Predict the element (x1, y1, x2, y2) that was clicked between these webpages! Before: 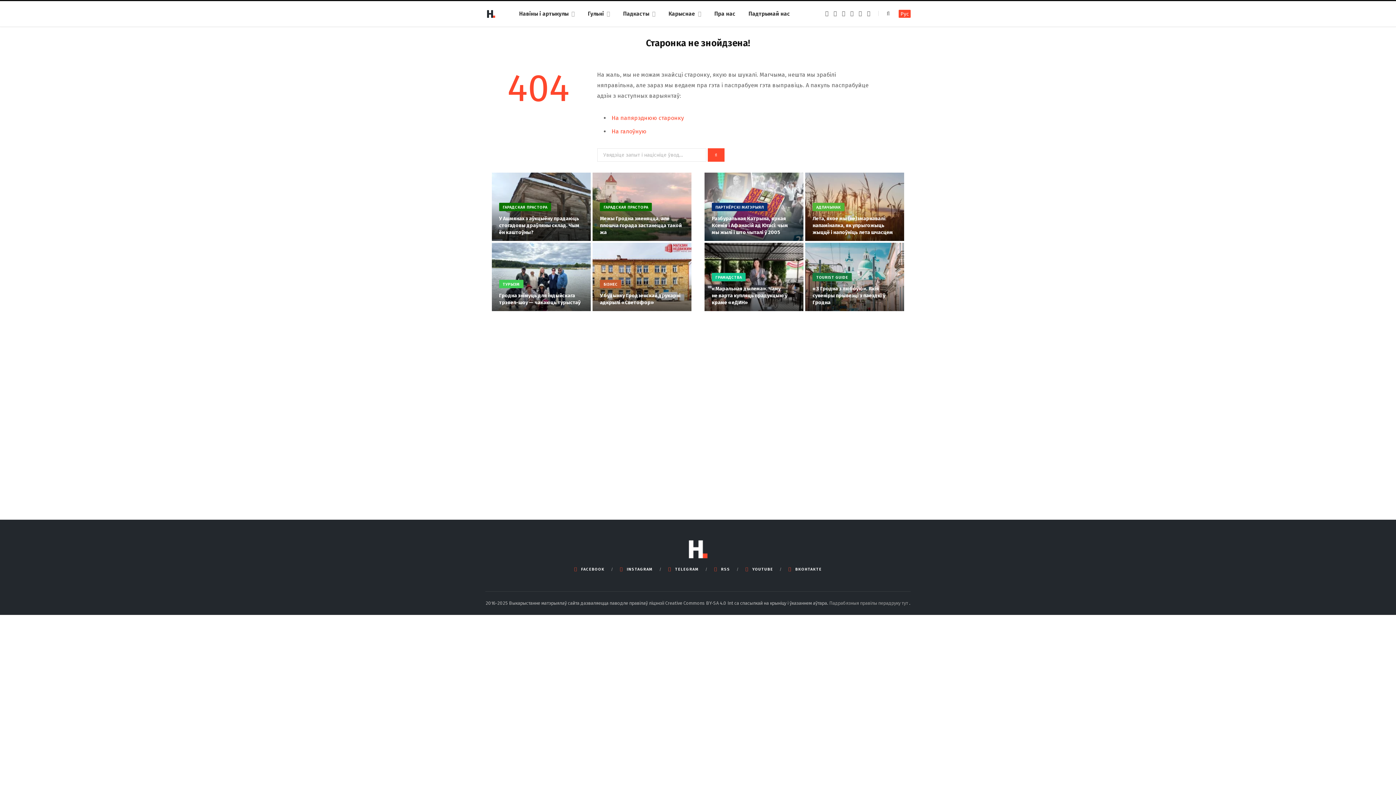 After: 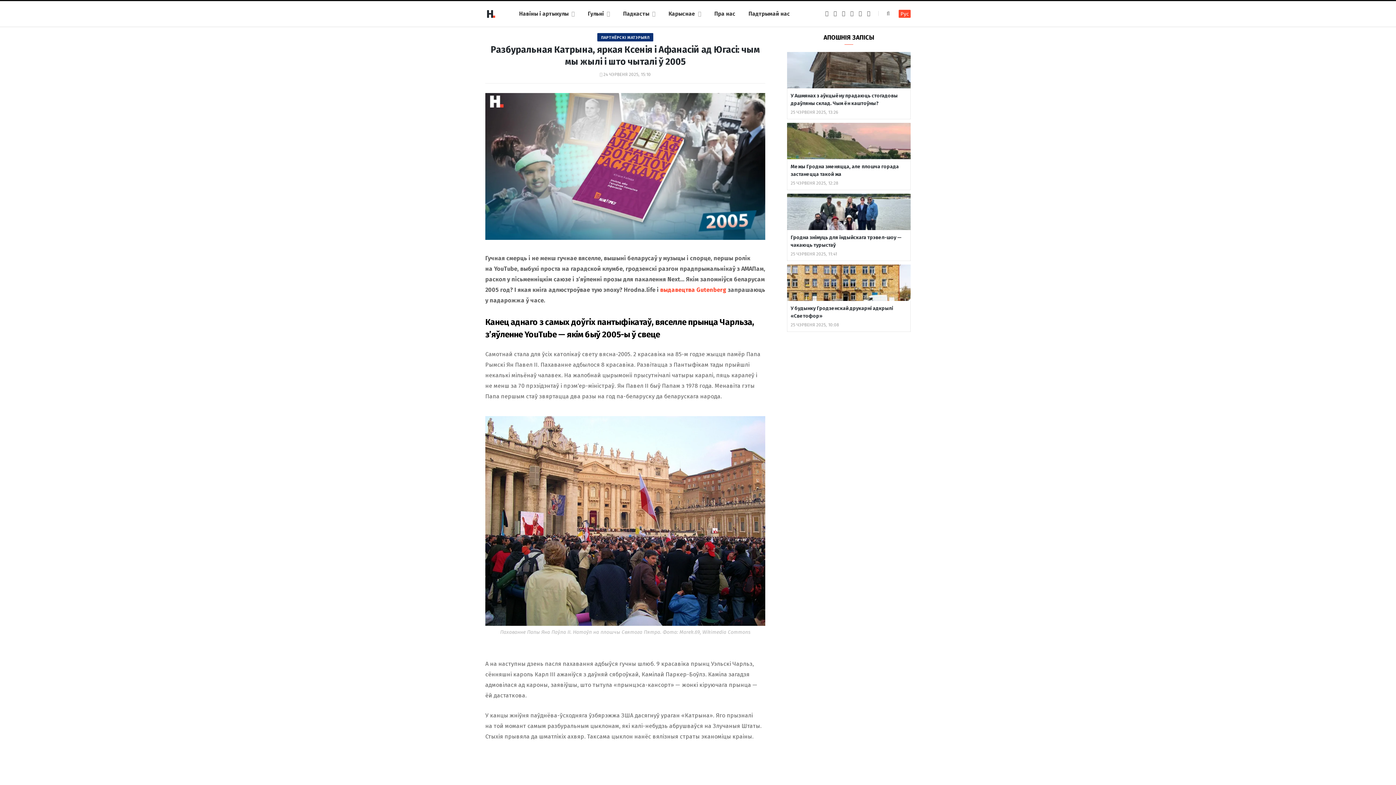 Action: bbox: (704, 172, 803, 252)